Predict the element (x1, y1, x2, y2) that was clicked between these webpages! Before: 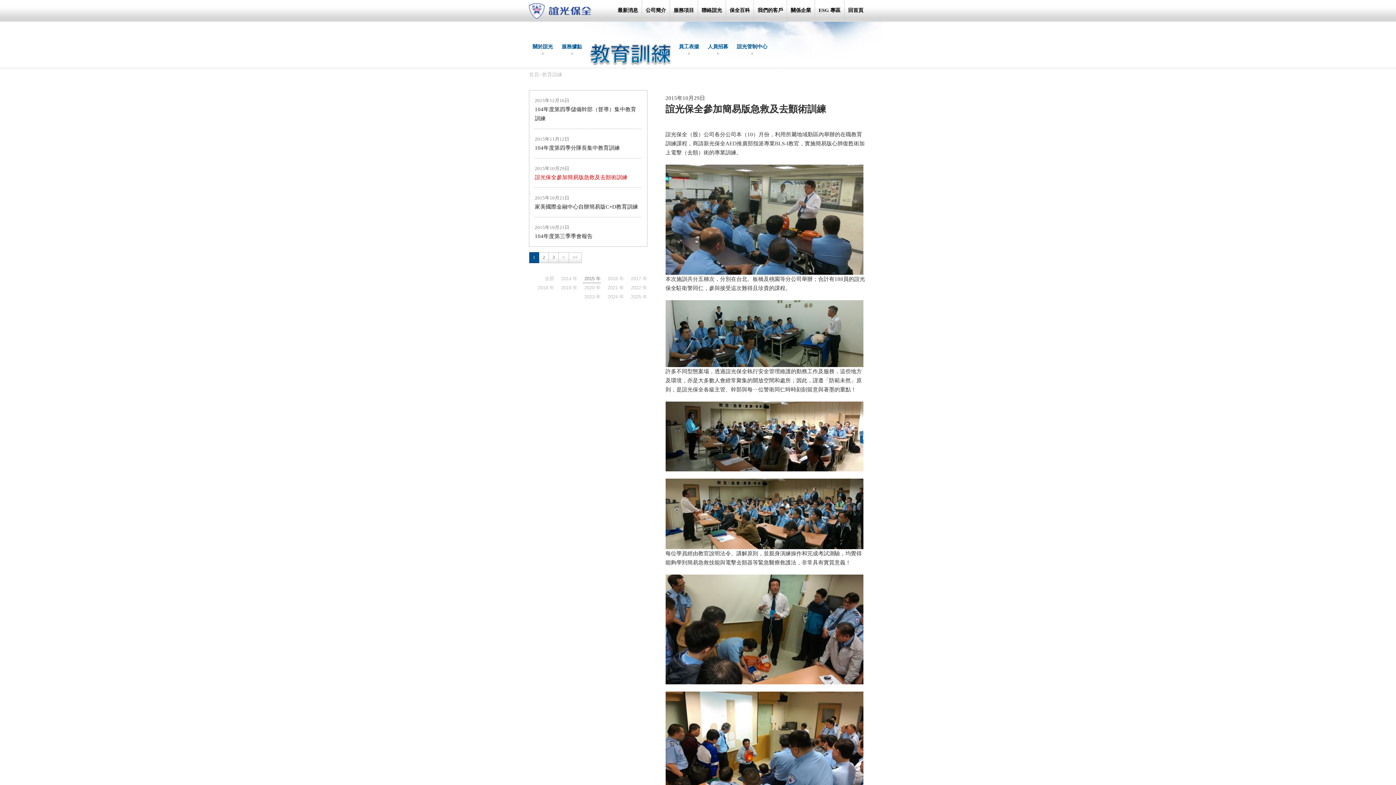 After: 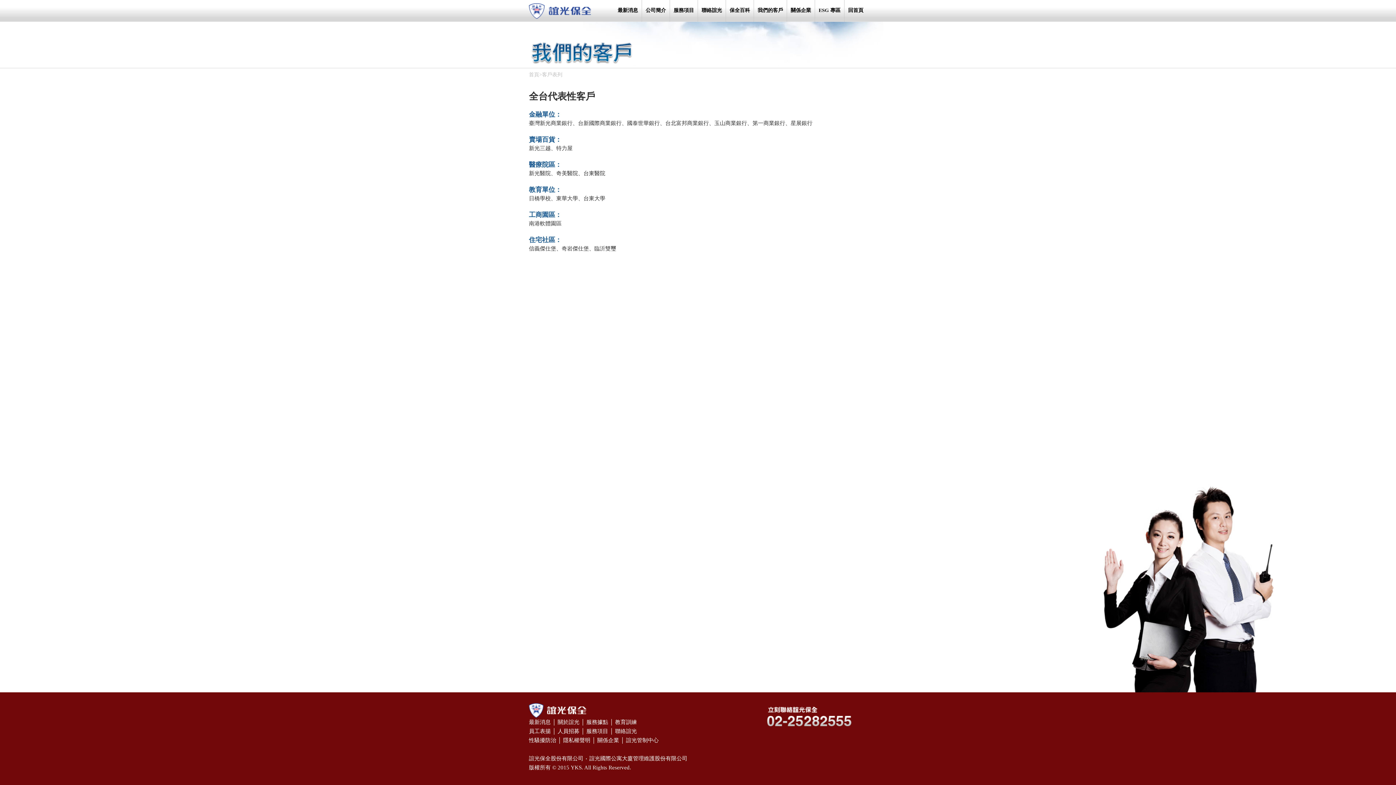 Action: bbox: (754, 0, 786, 21) label: 我們的客戶